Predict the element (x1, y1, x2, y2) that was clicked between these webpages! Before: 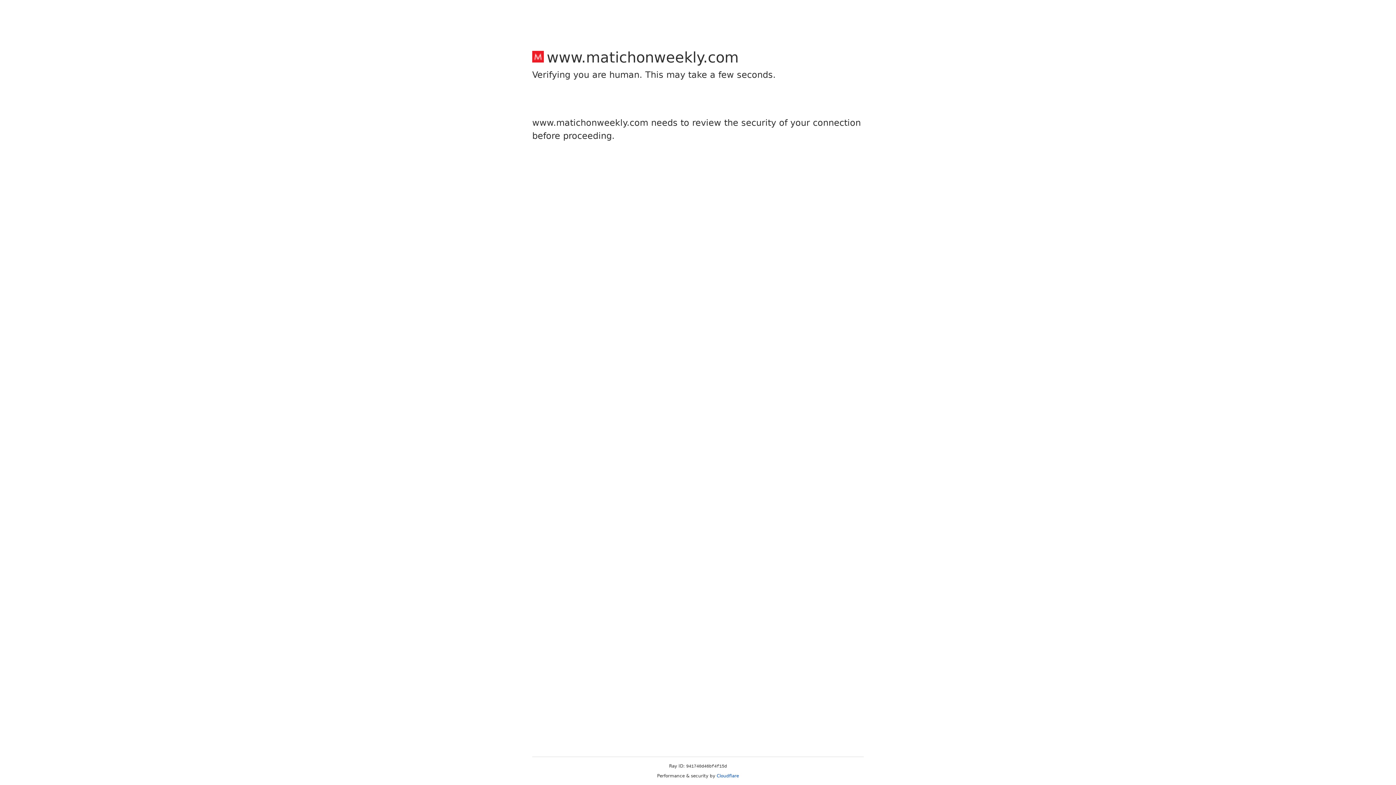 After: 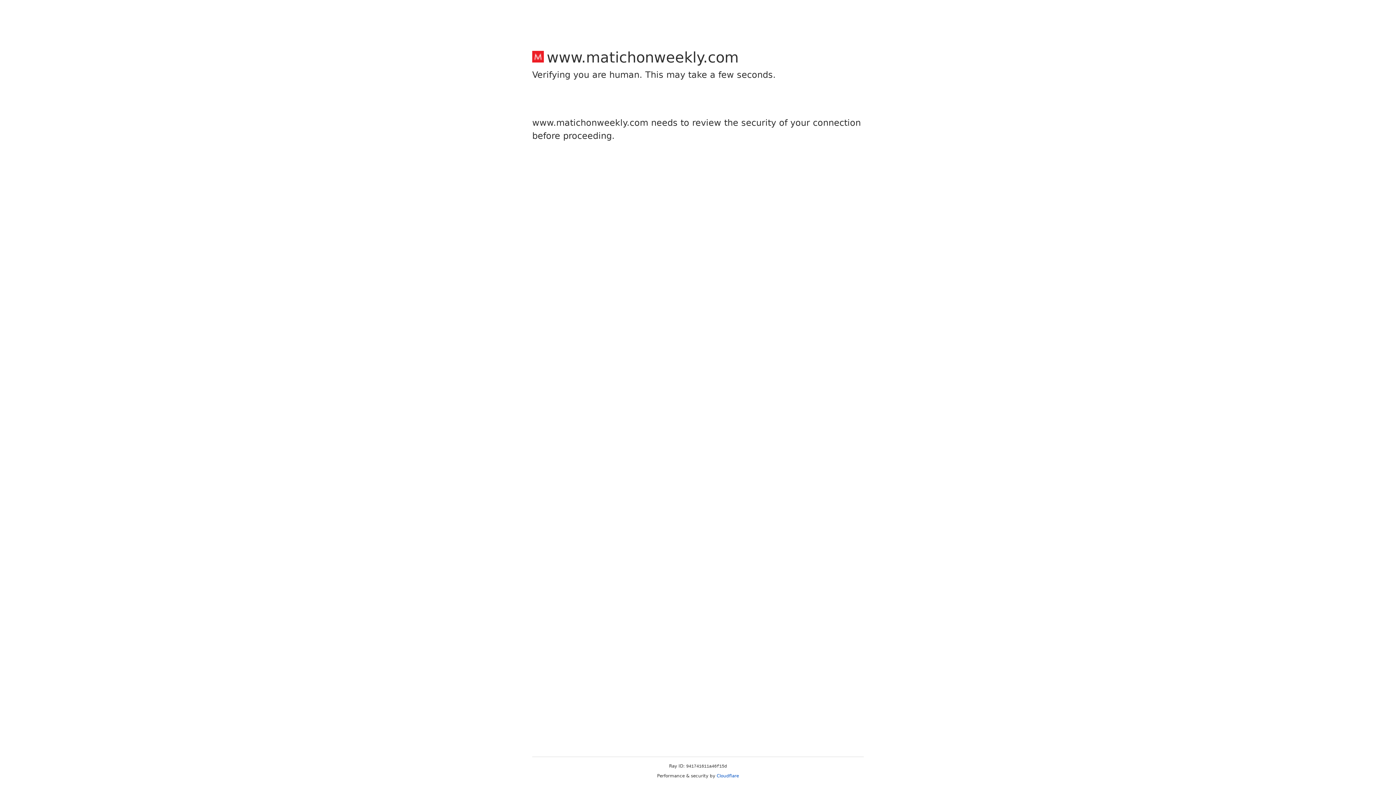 Action: bbox: (716, 773, 739, 778) label: Cloudflare